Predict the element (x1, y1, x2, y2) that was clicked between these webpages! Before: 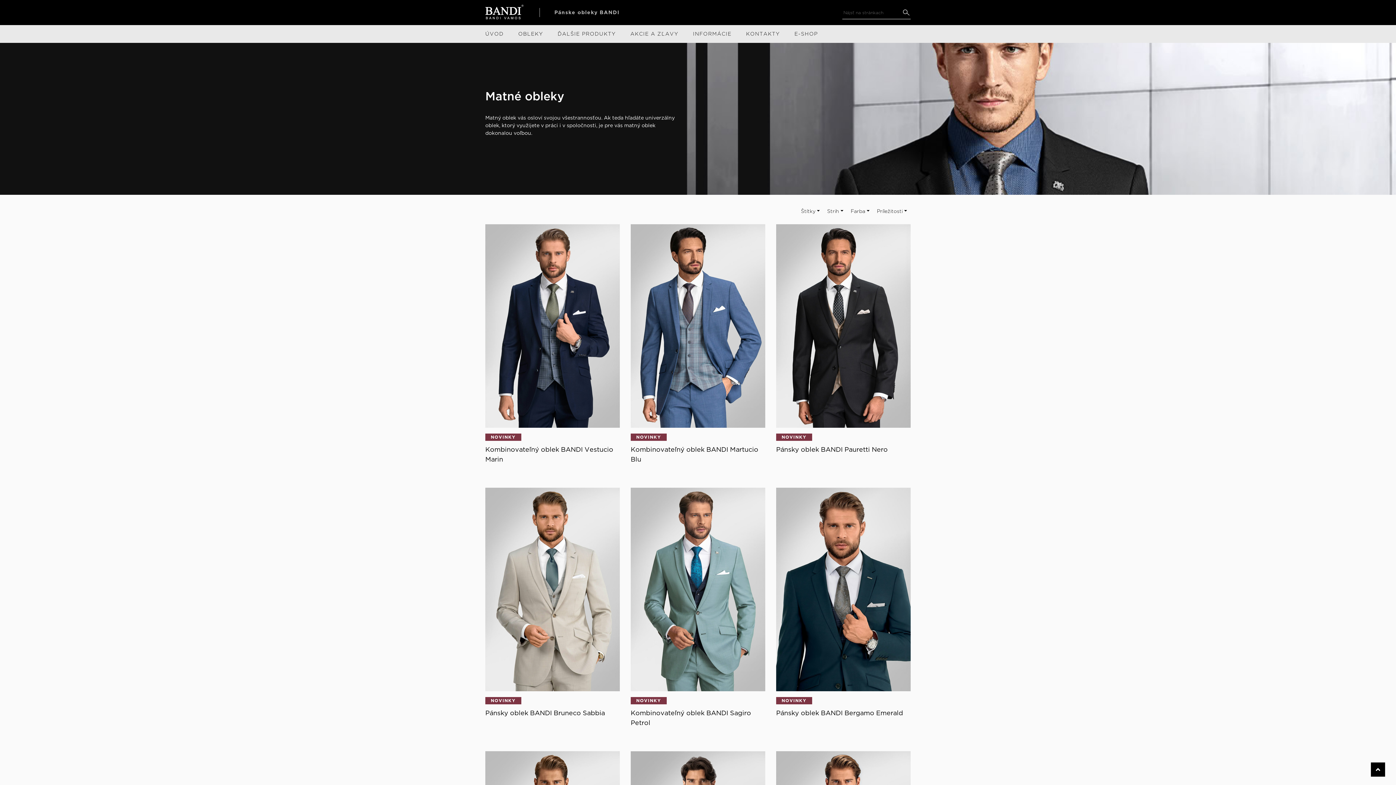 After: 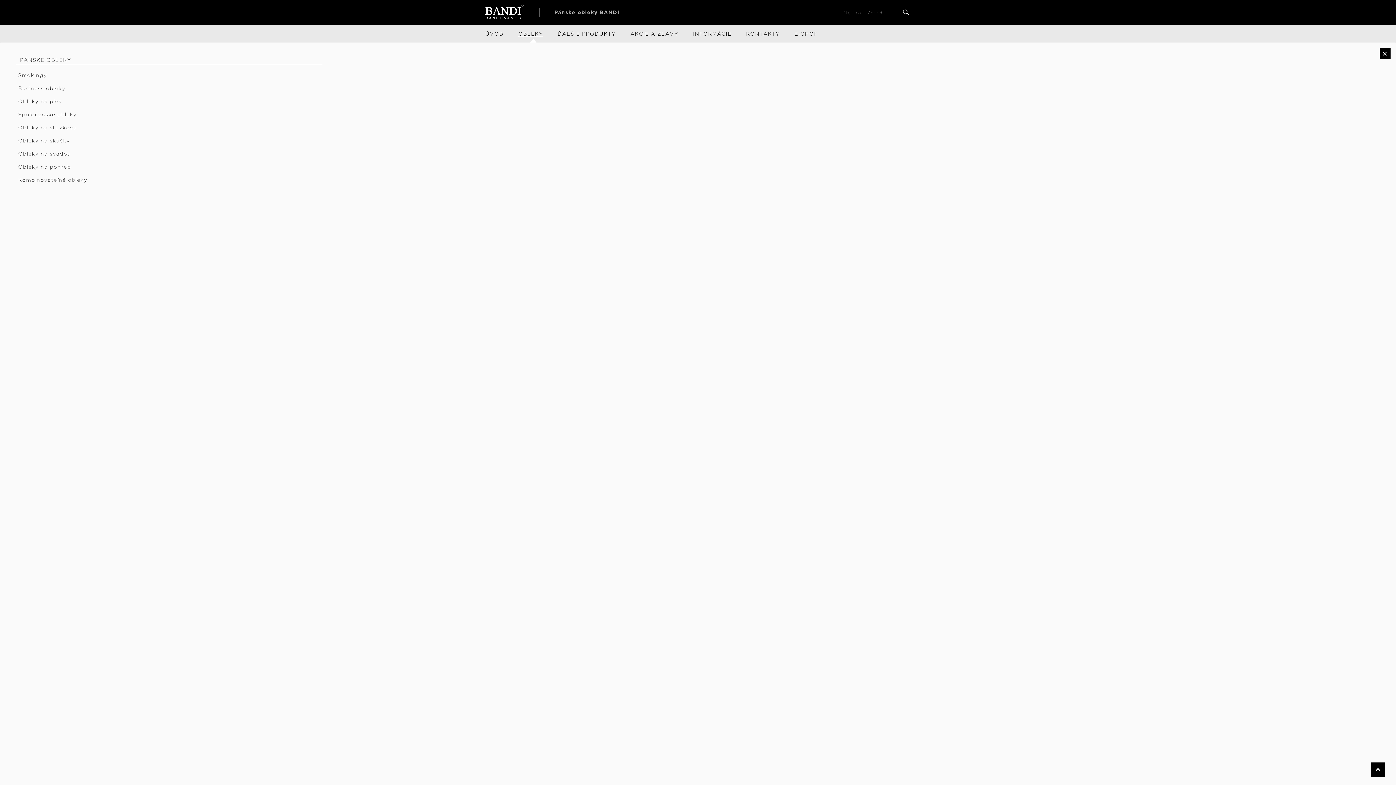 Action: bbox: (518, 25, 548, 42) label: OBLEKY